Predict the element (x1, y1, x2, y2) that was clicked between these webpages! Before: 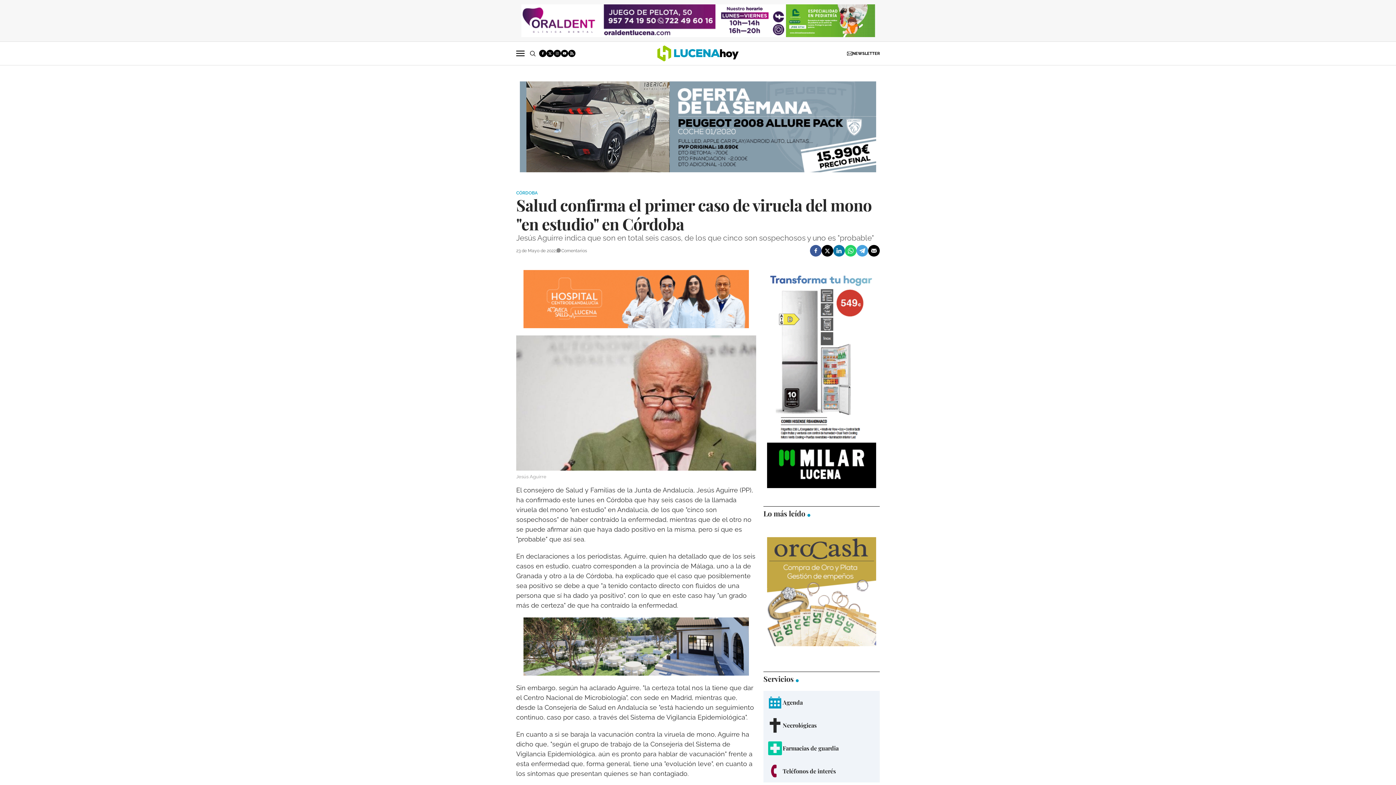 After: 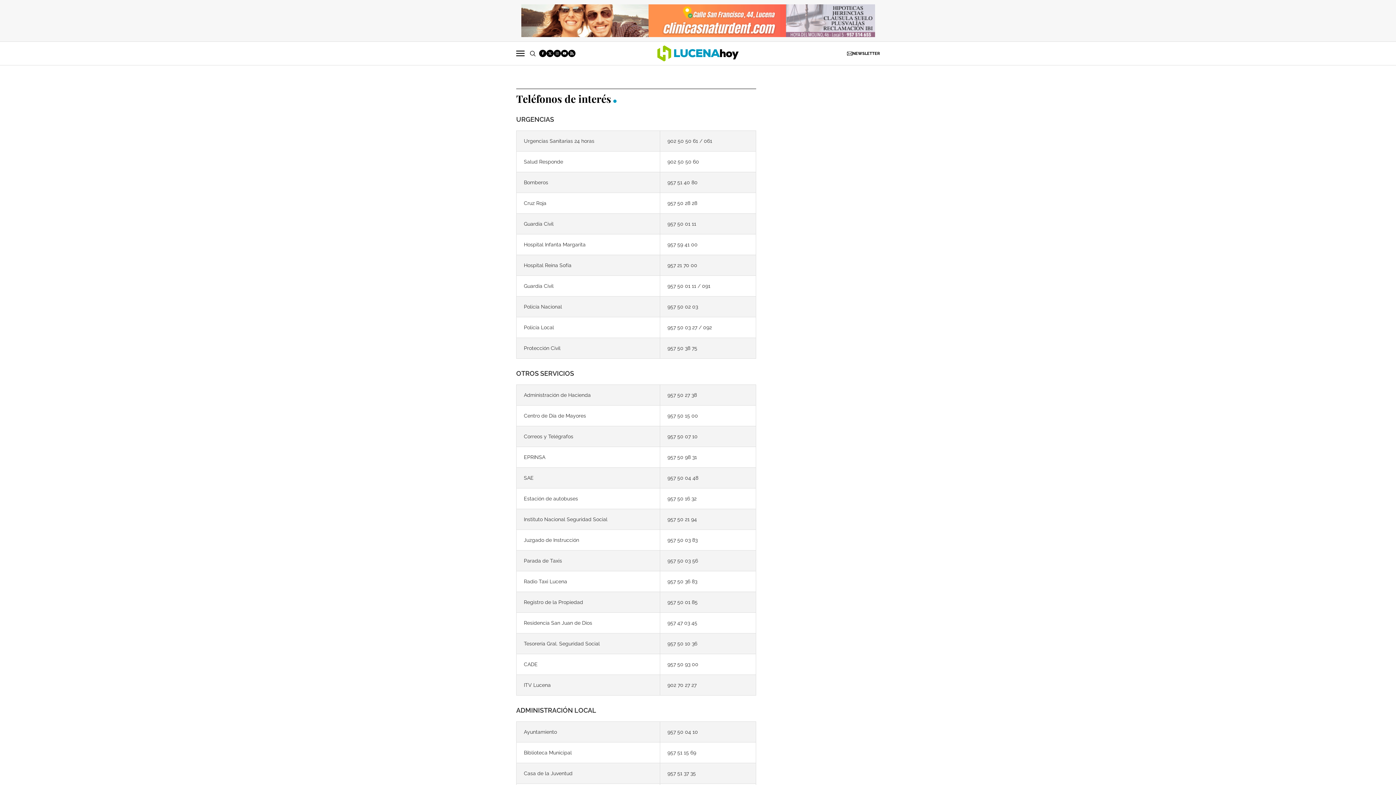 Action: bbox: (763, 760, 880, 782)